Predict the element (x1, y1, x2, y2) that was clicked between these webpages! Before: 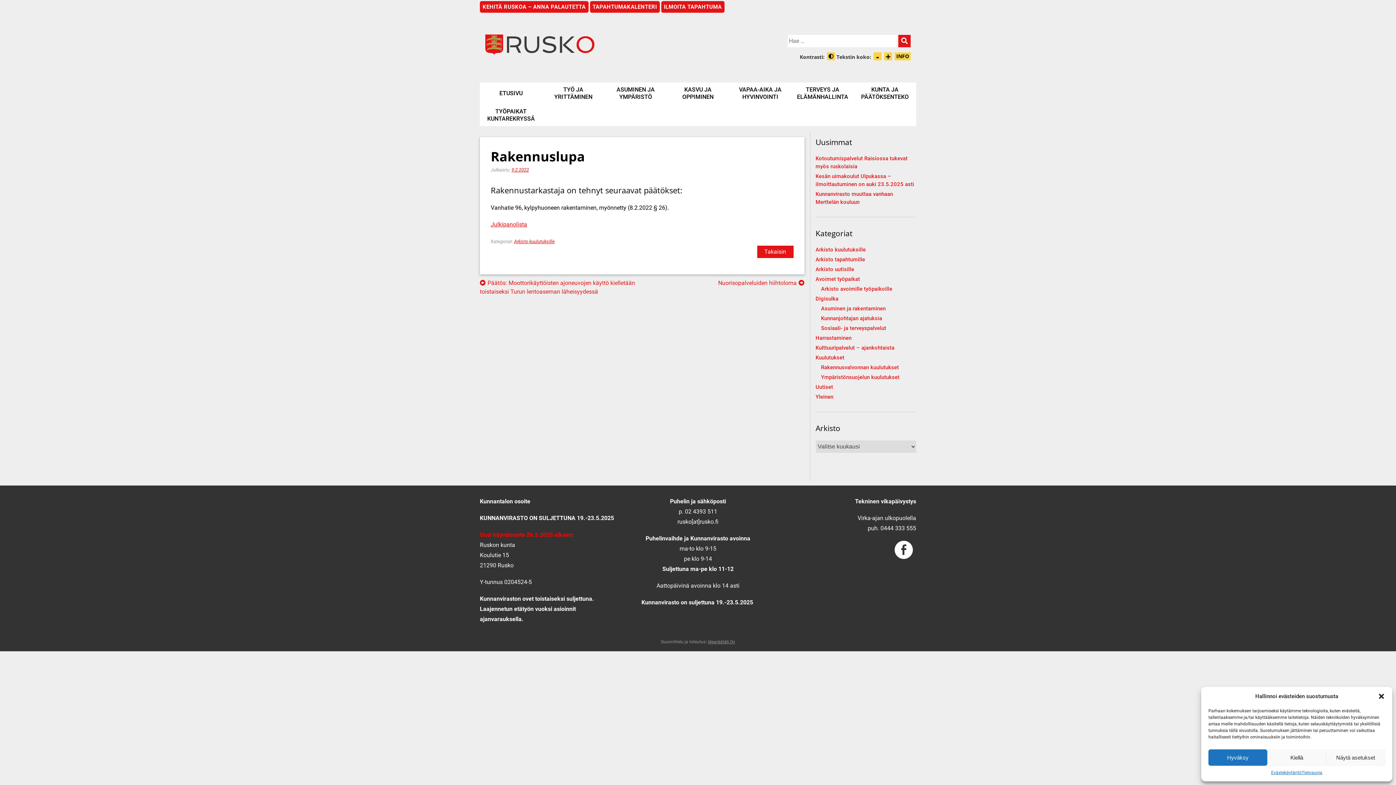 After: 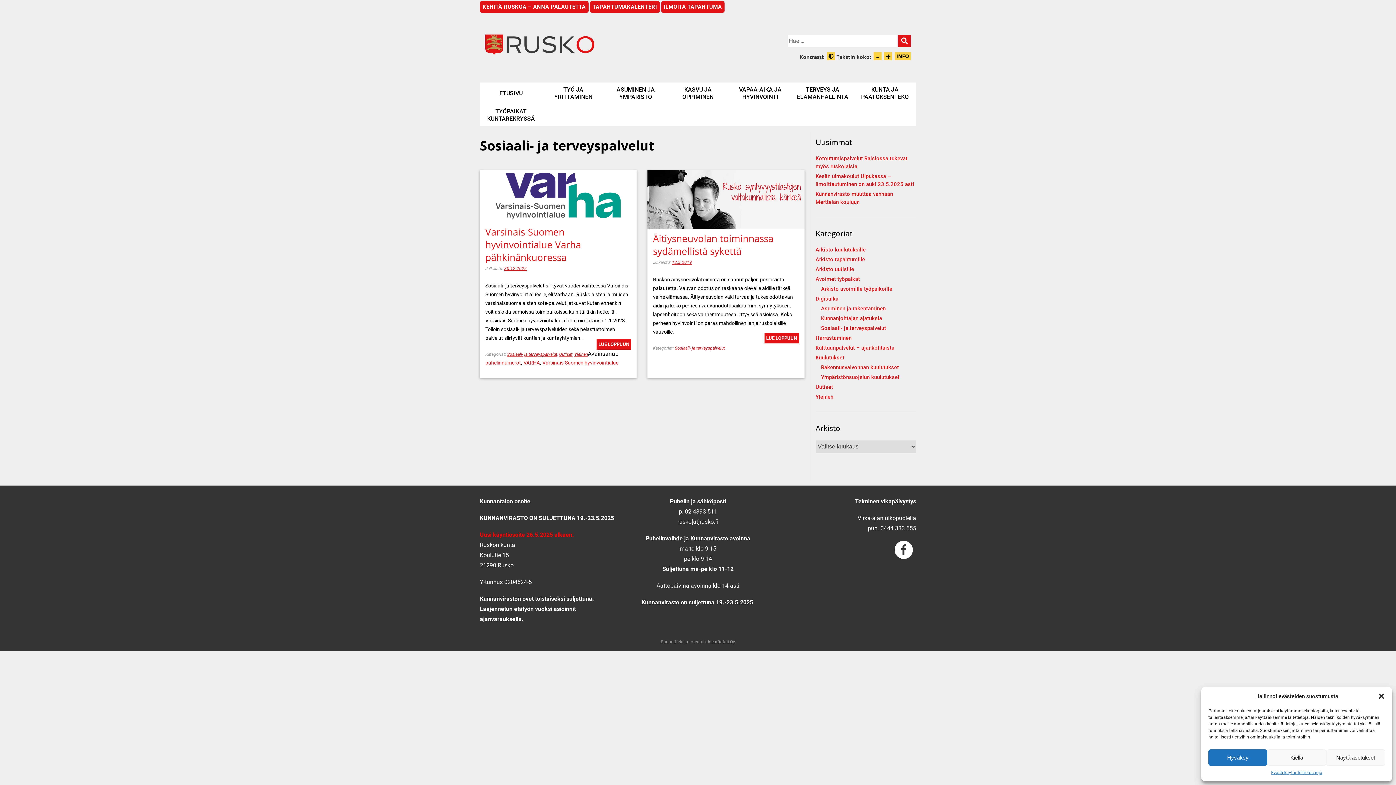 Action: label: Sosiaali- ja terveyspalvelut bbox: (821, 325, 886, 331)